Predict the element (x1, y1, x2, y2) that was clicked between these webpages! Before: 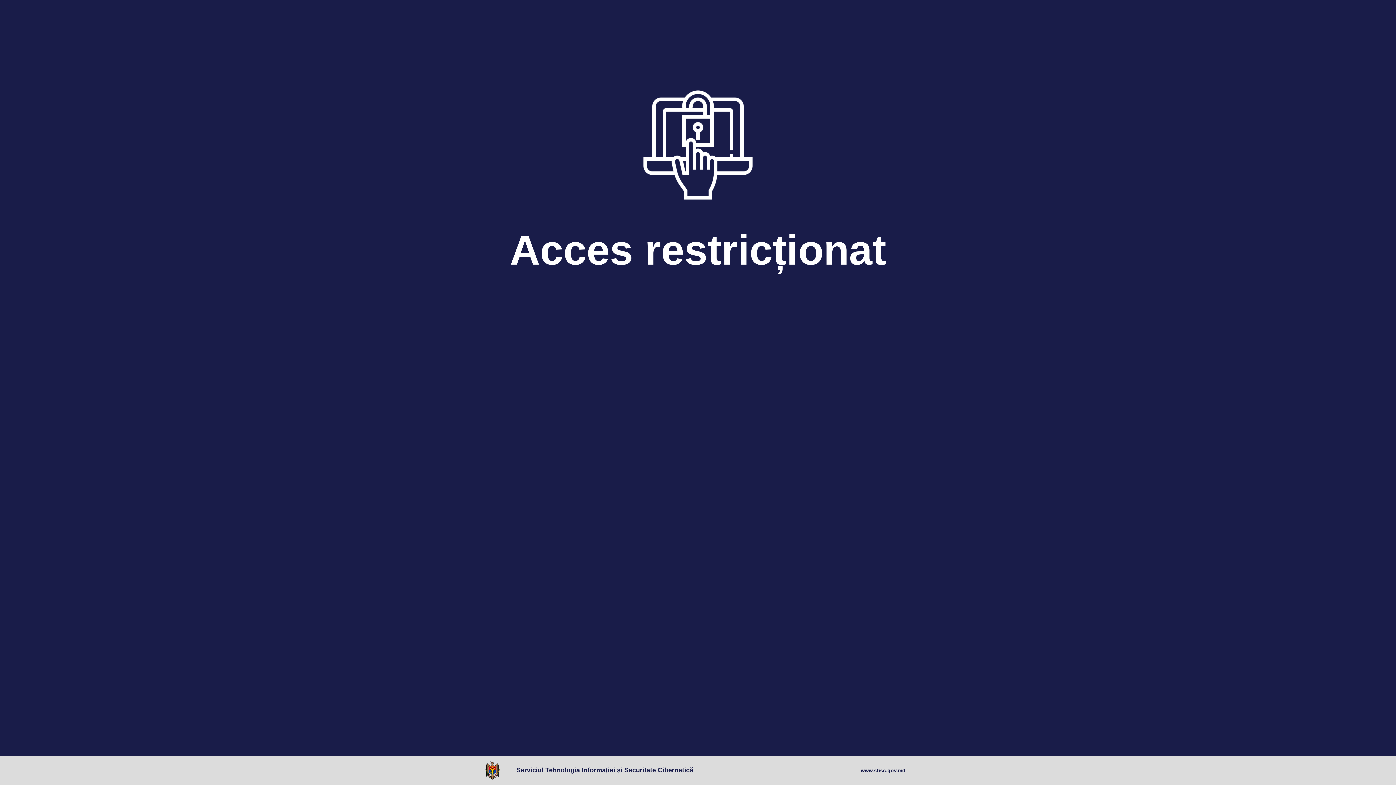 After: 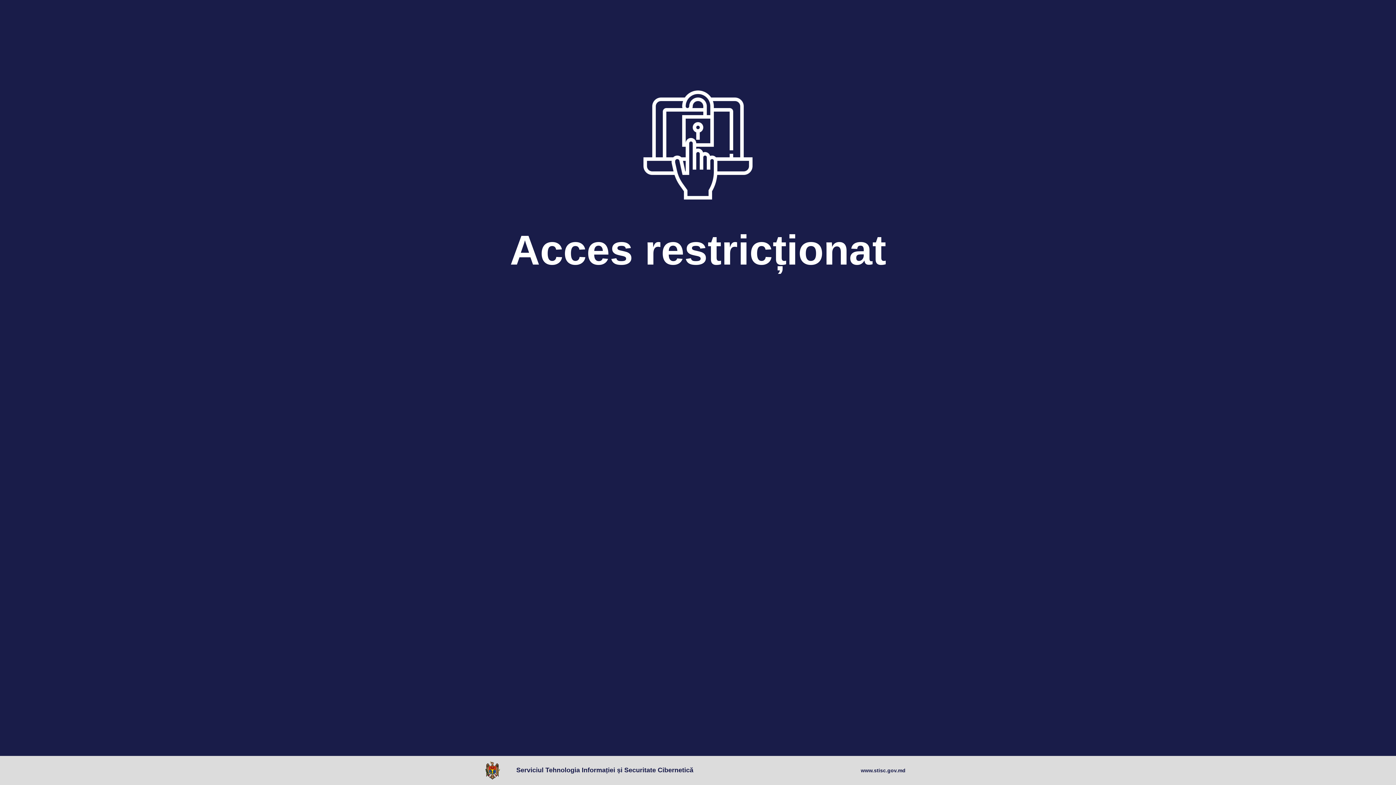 Action: bbox: (861, 767, 905, 774) label: www.stisc.gov.md